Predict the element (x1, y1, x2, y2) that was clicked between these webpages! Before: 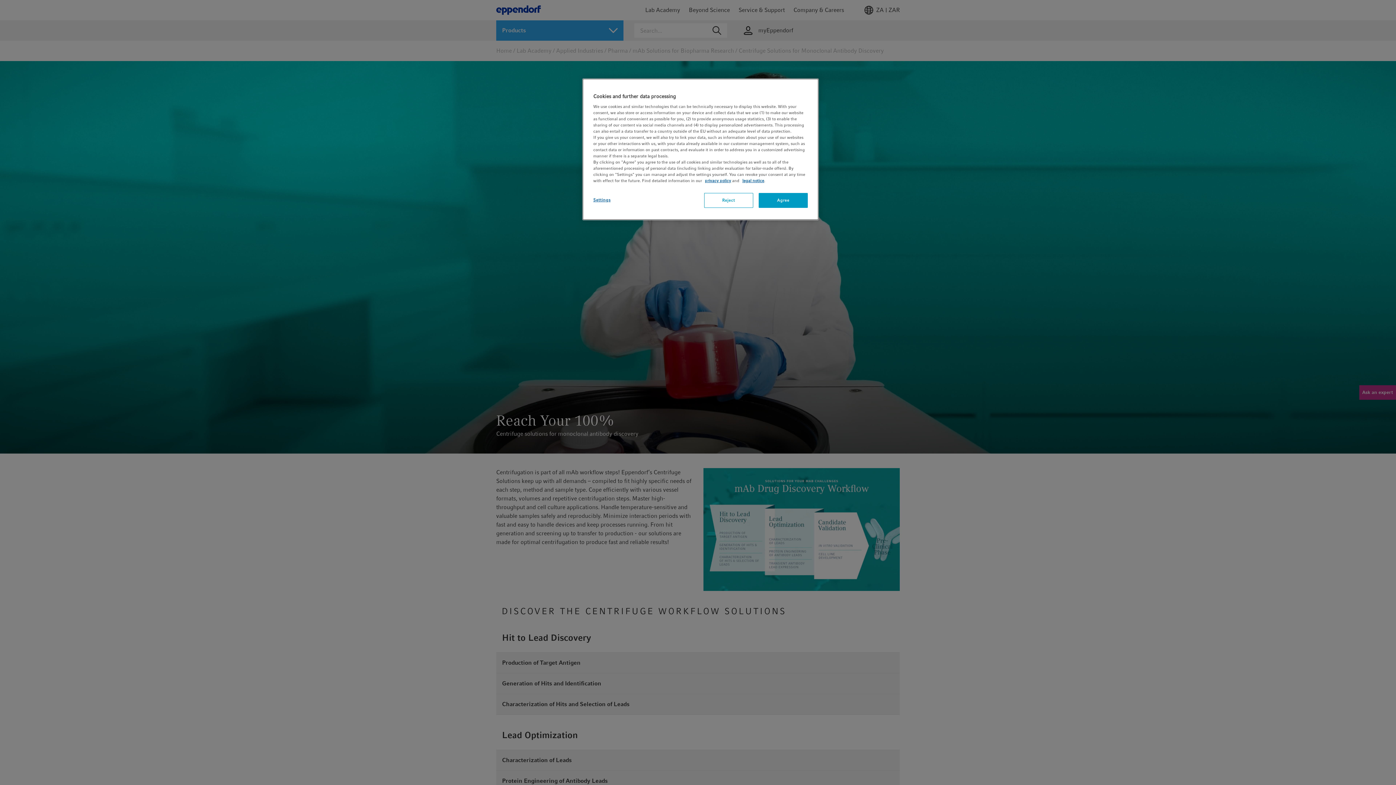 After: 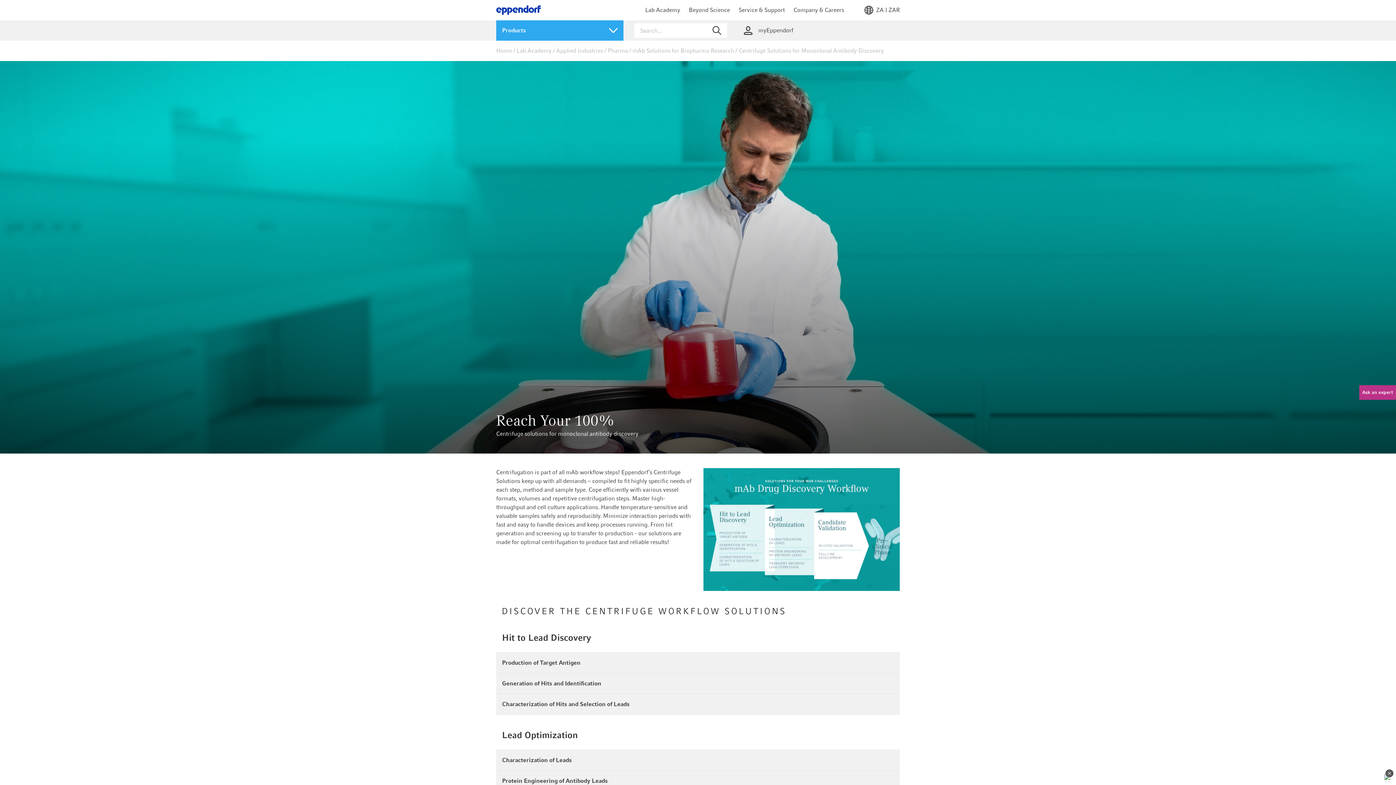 Action: label: Agree bbox: (758, 193, 808, 208)